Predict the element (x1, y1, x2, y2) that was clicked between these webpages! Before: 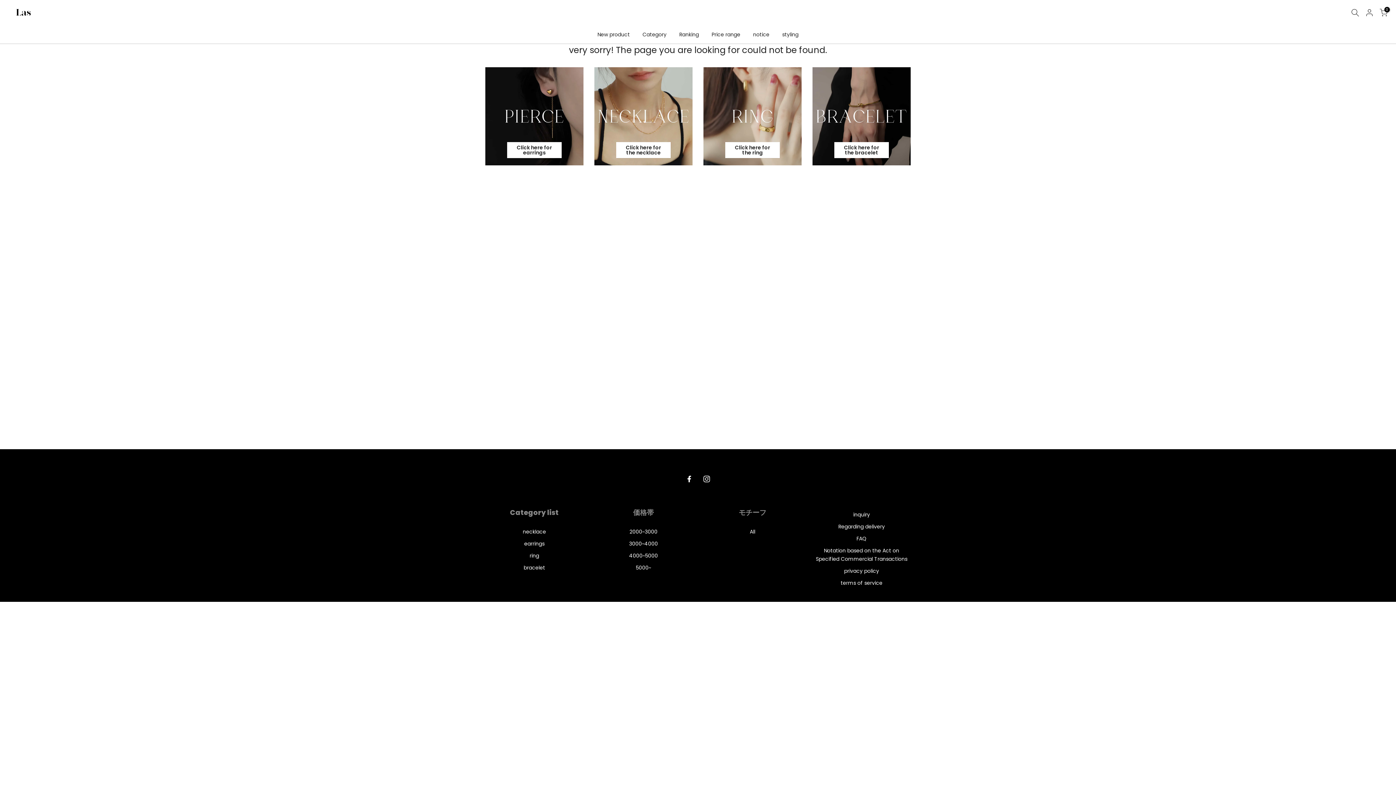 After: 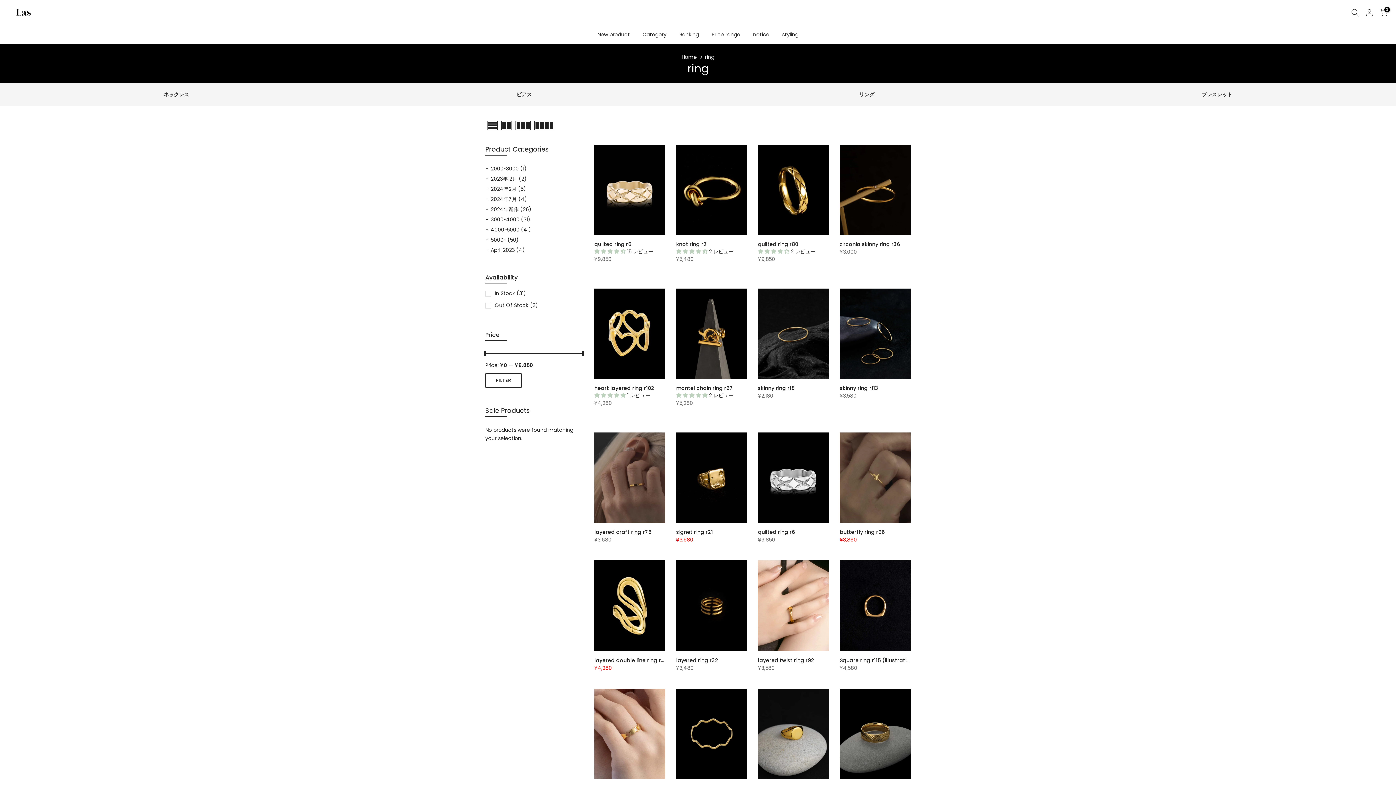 Action: label: ring bbox: (529, 552, 539, 559)